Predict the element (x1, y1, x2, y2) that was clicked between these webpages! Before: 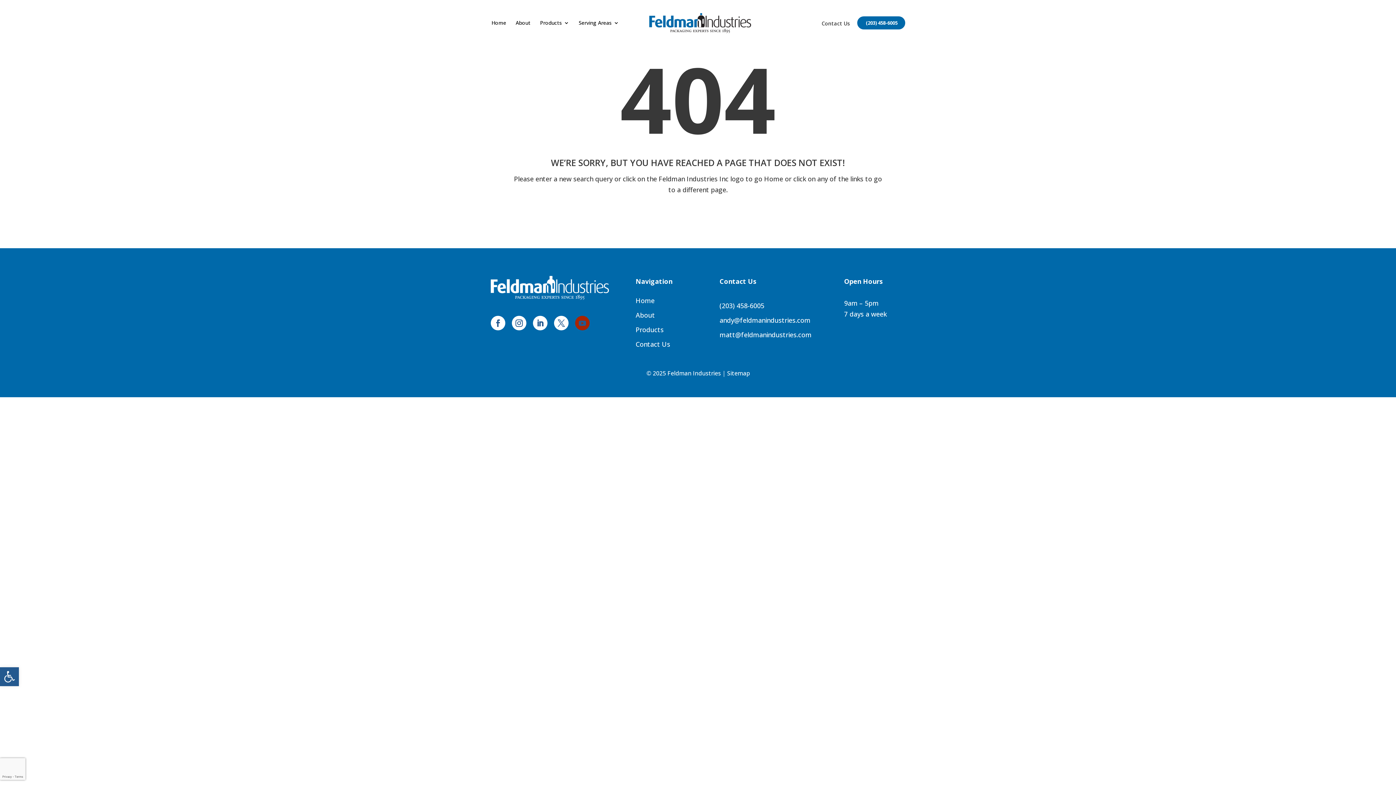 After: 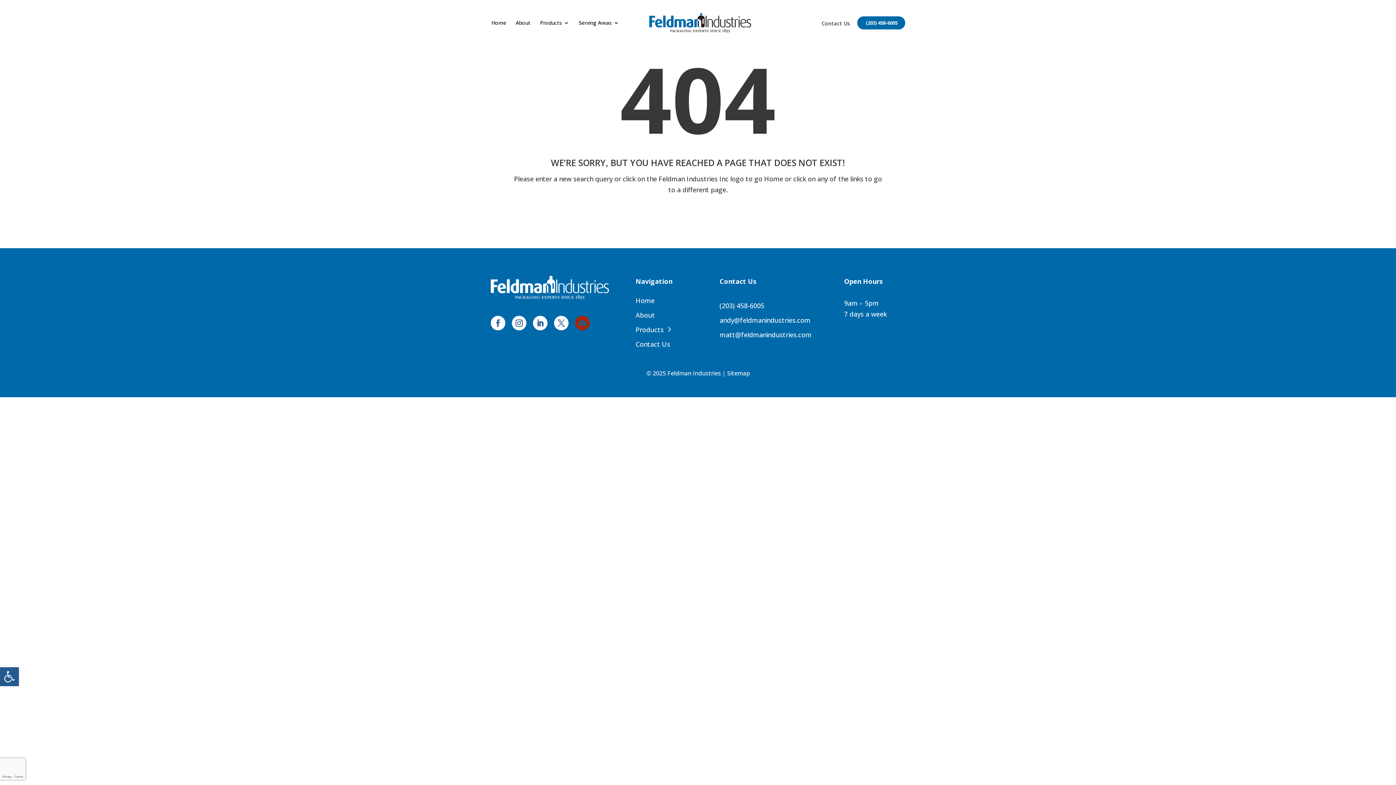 Action: label: Products bbox: (635, 324, 663, 335)